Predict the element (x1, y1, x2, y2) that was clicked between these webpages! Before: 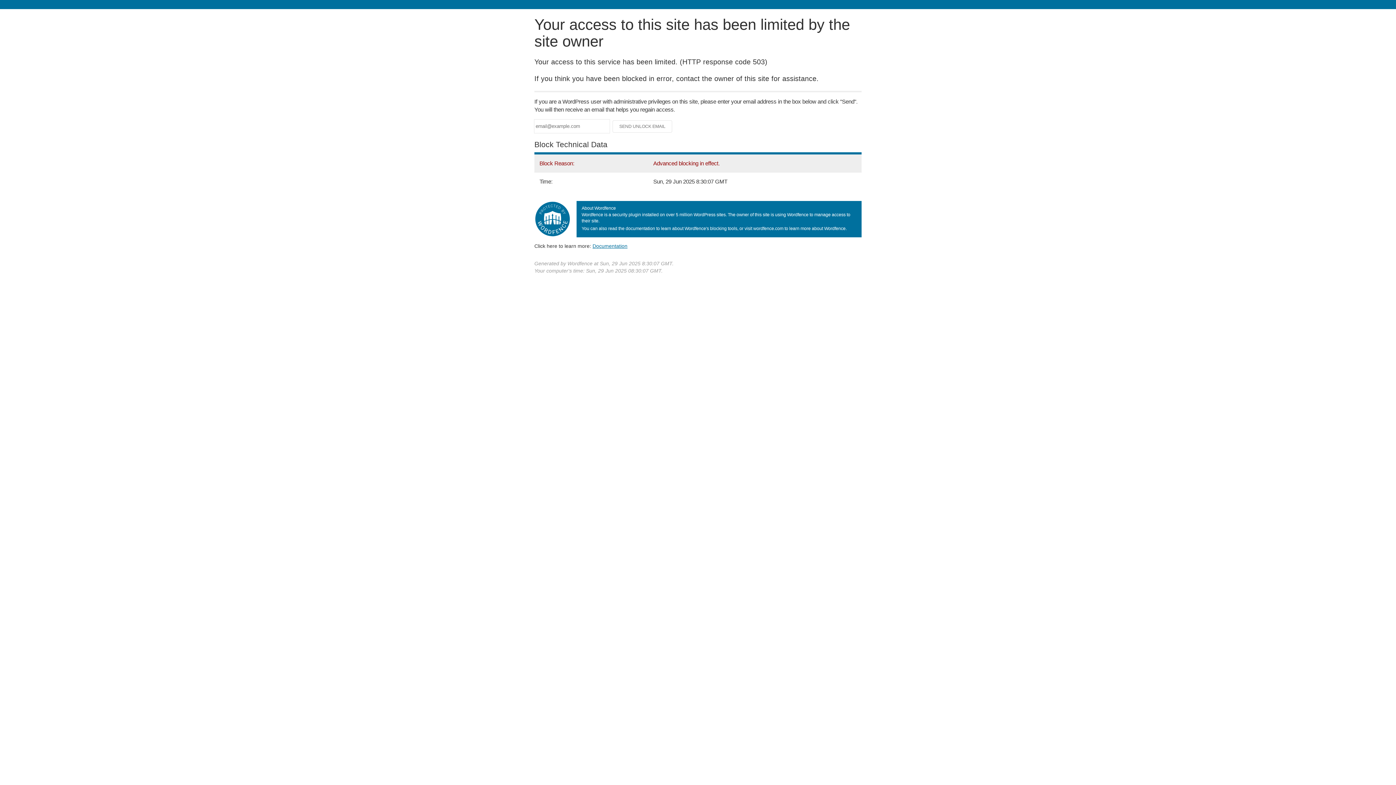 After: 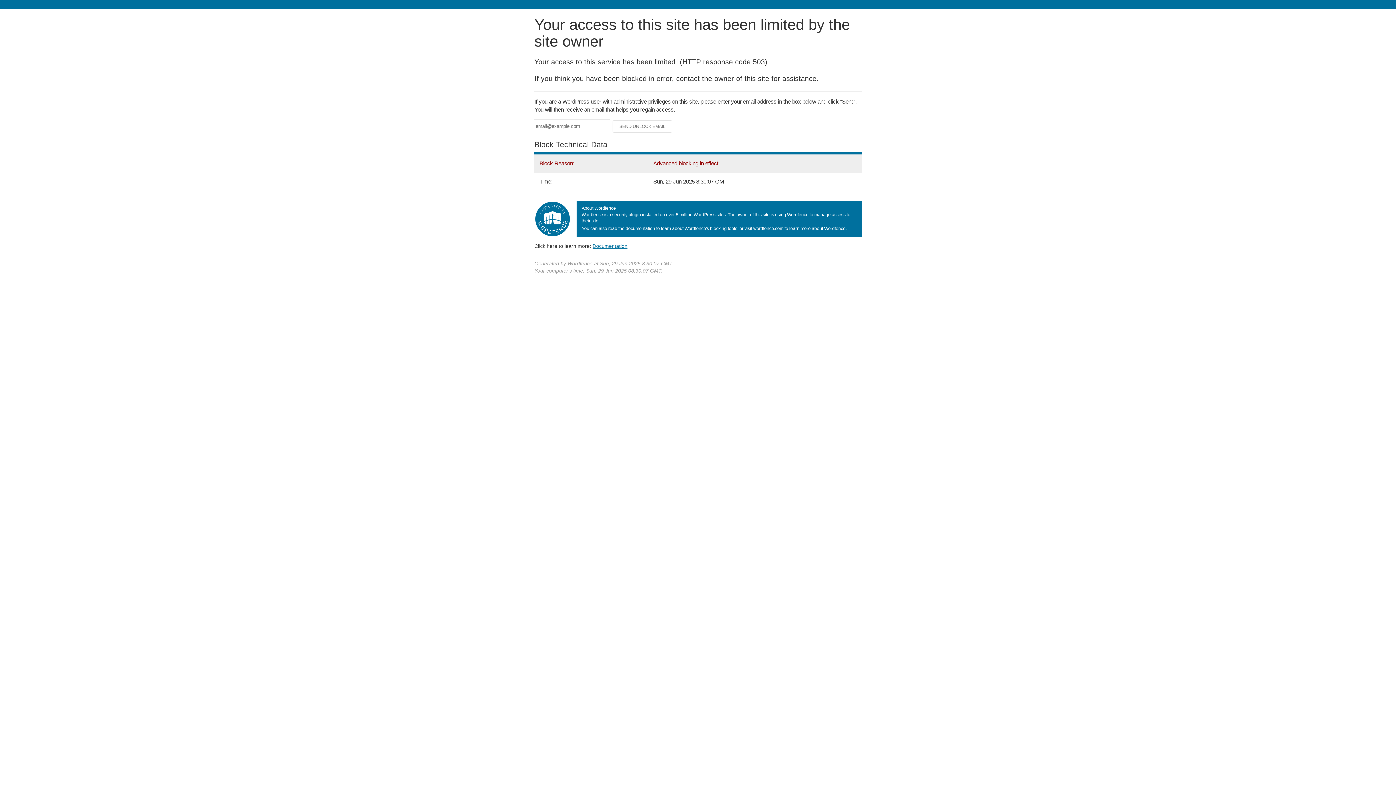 Action: bbox: (592, 243, 627, 248) label: Documentation